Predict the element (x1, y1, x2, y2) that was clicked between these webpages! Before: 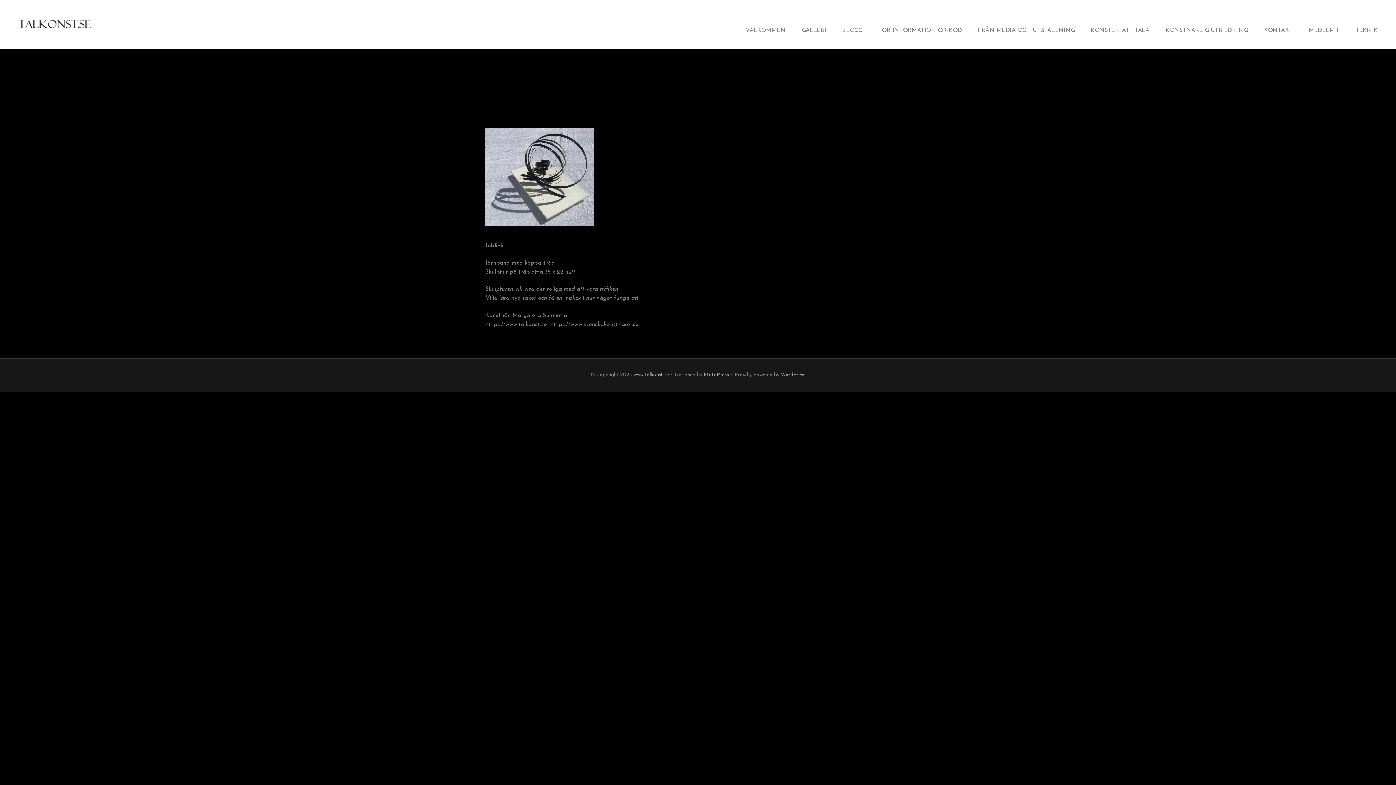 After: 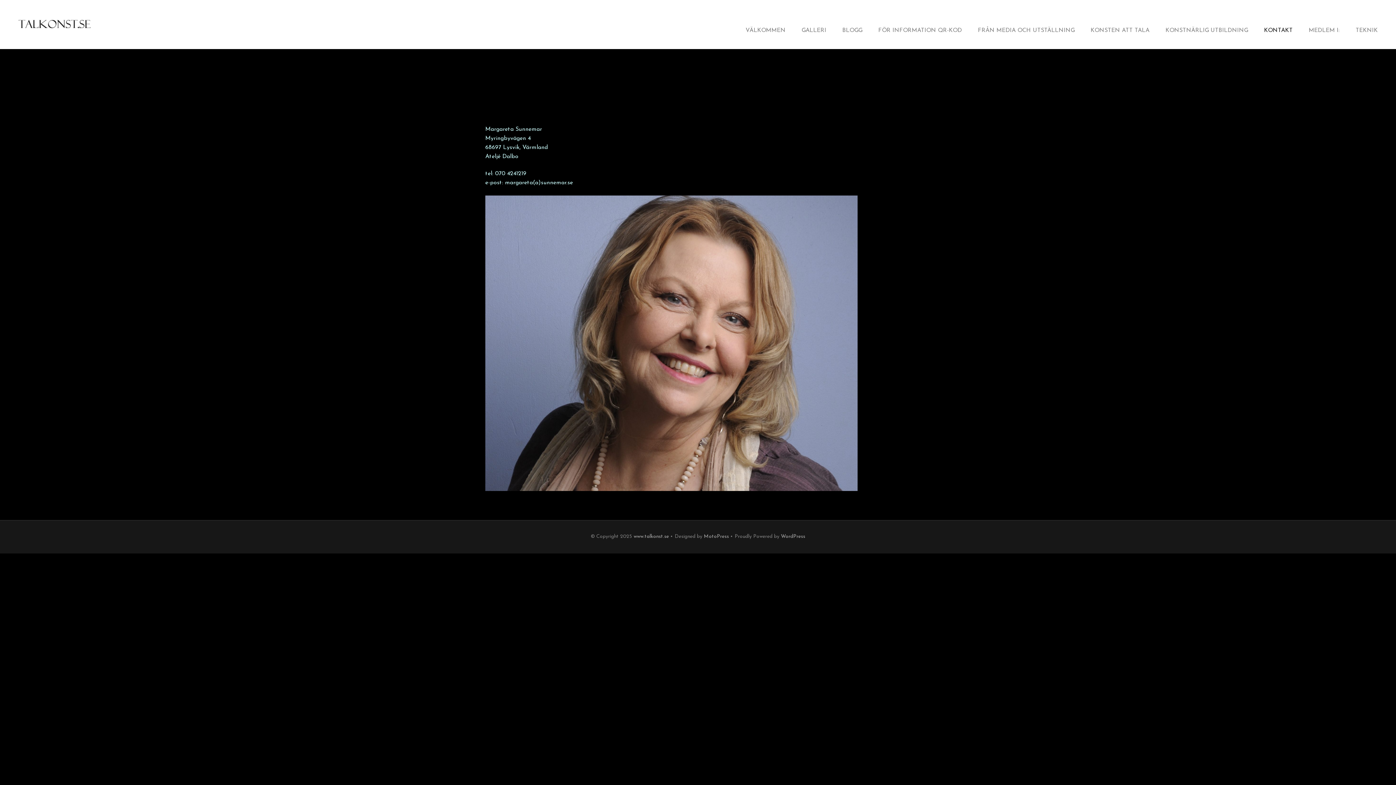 Action: label: KONTAKT bbox: (1264, 26, 1293, 40)